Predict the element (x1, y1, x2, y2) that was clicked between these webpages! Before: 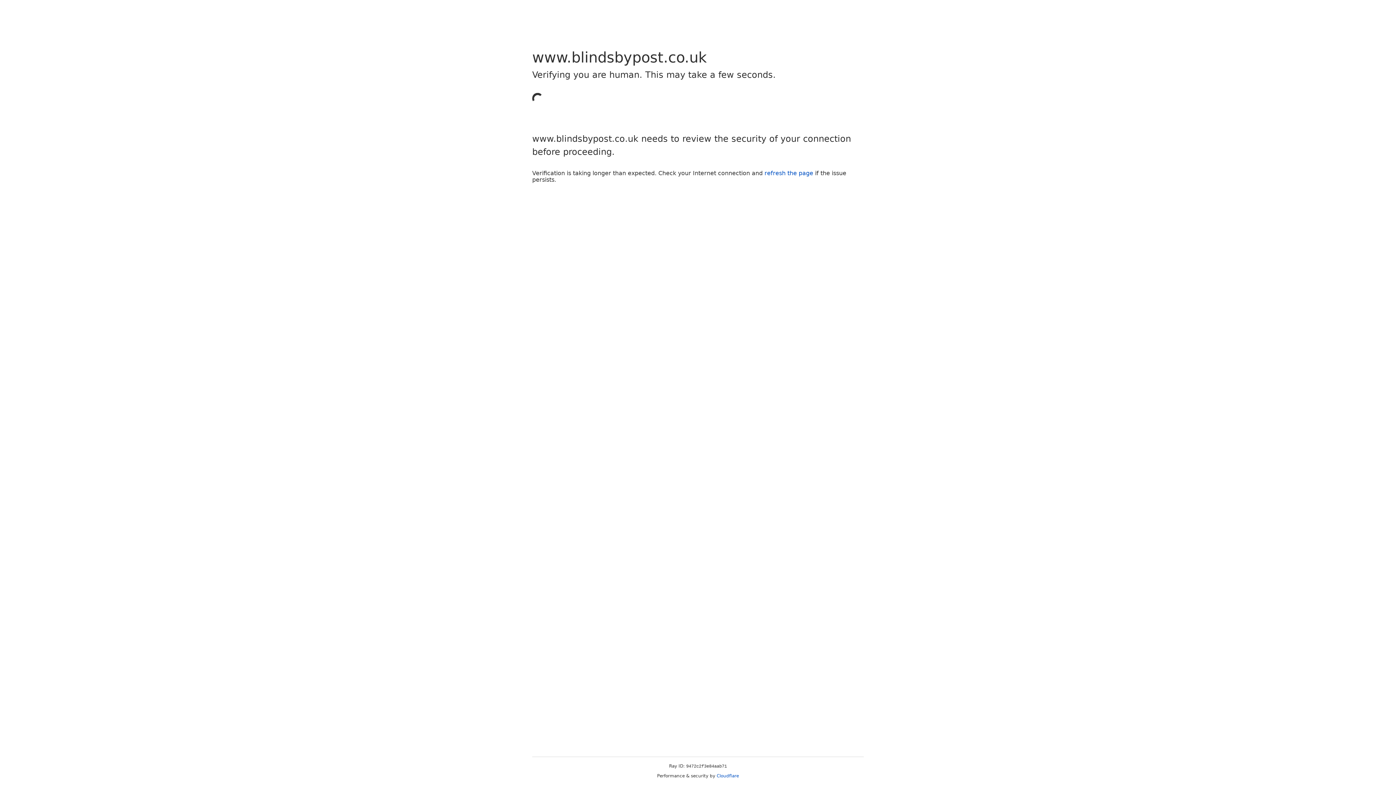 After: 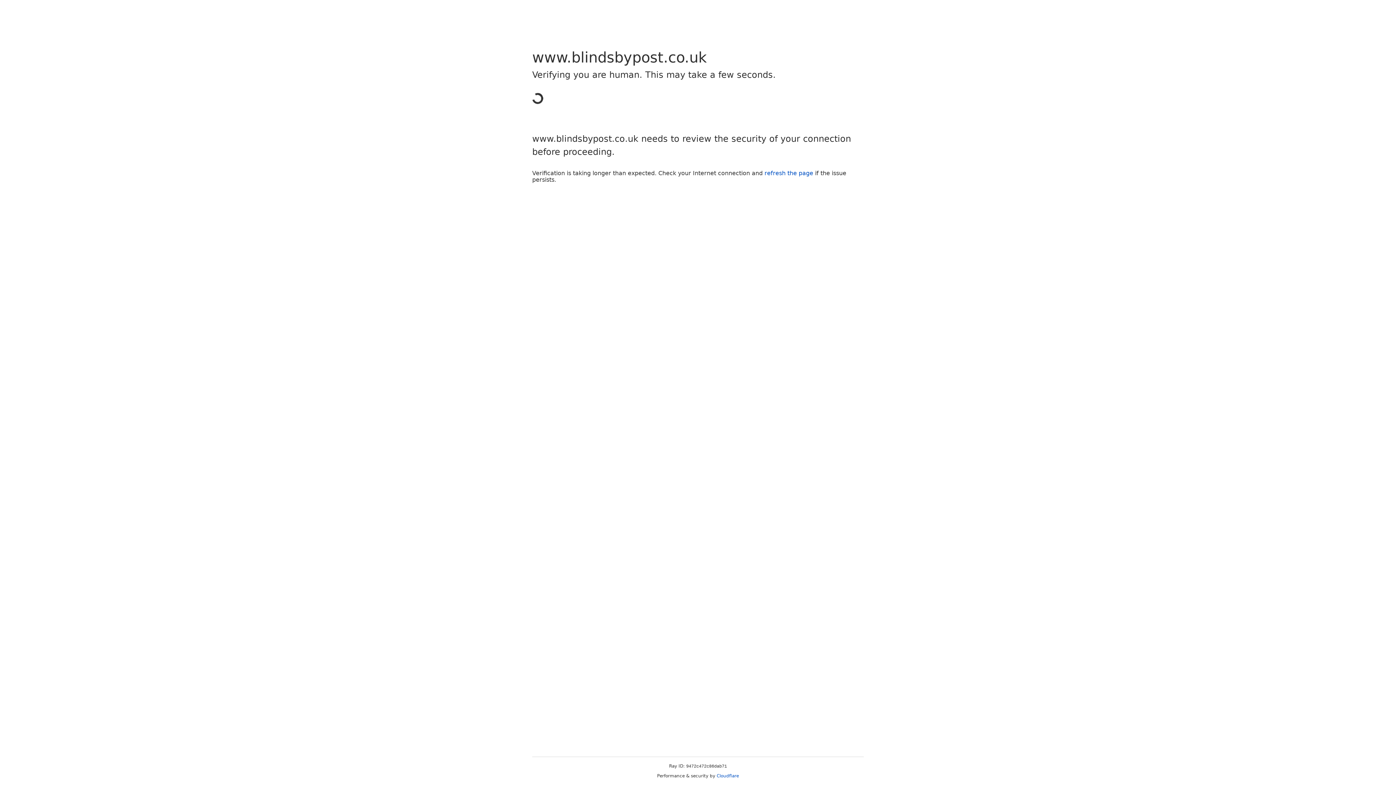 Action: label: refresh the page bbox: (764, 169, 813, 176)